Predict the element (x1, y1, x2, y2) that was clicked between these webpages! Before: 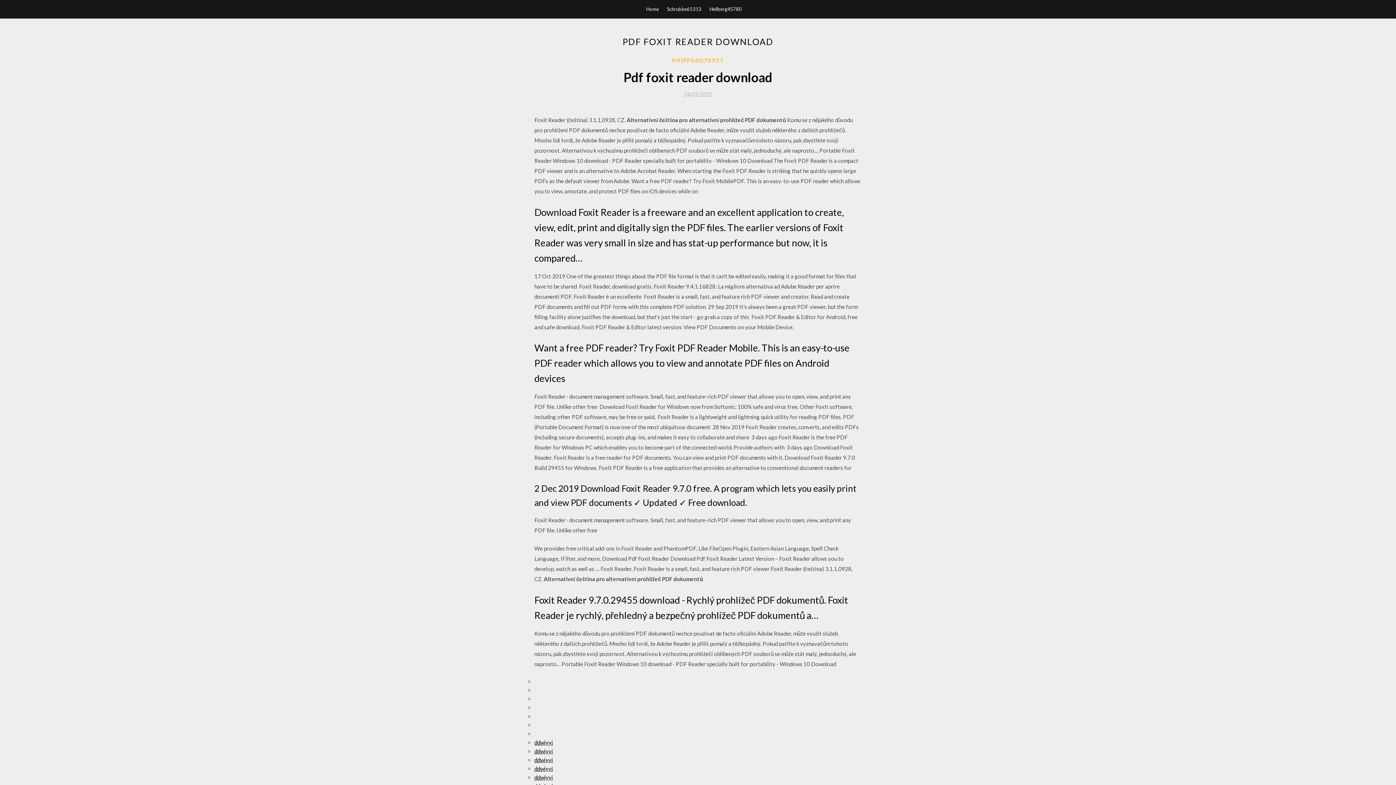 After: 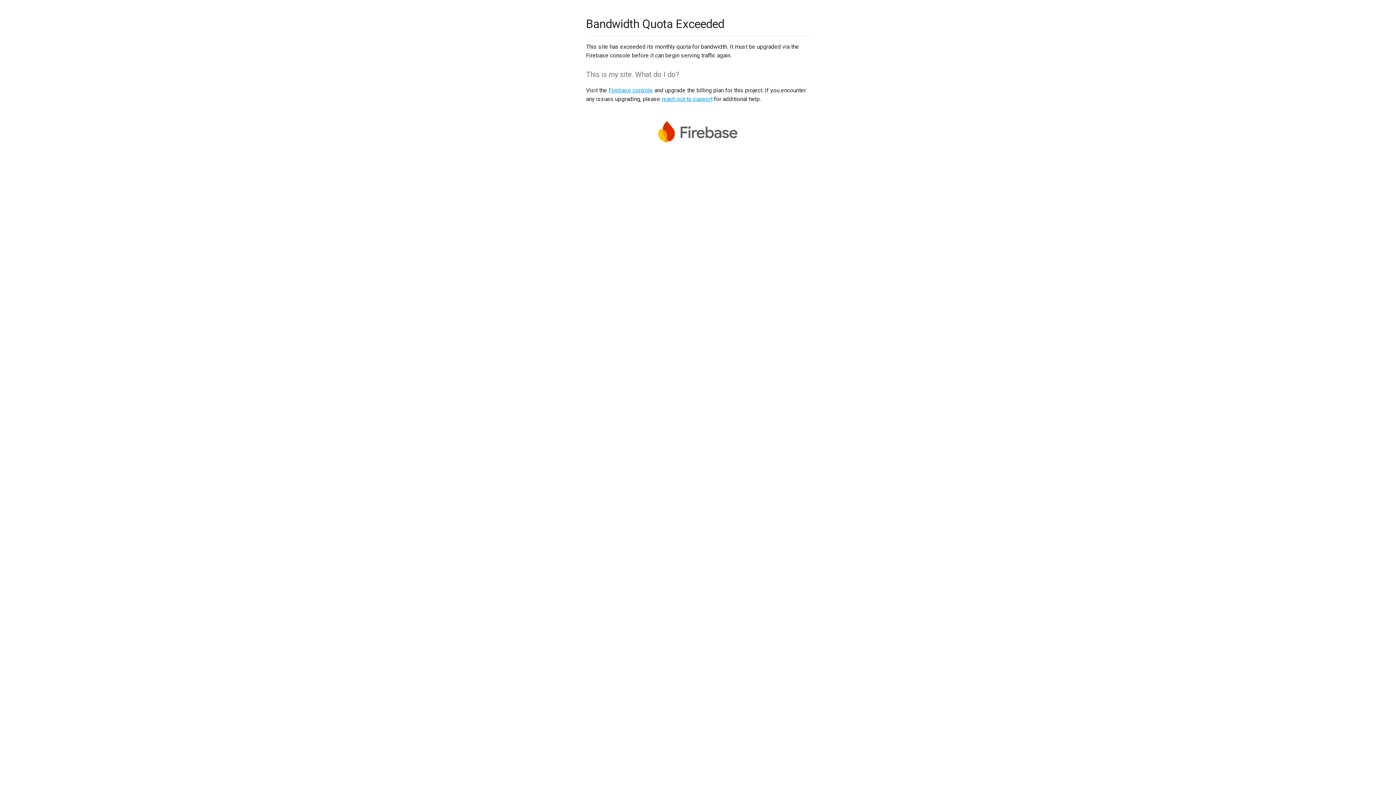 Action: label: ddwjyyi bbox: (534, 748, 553, 754)